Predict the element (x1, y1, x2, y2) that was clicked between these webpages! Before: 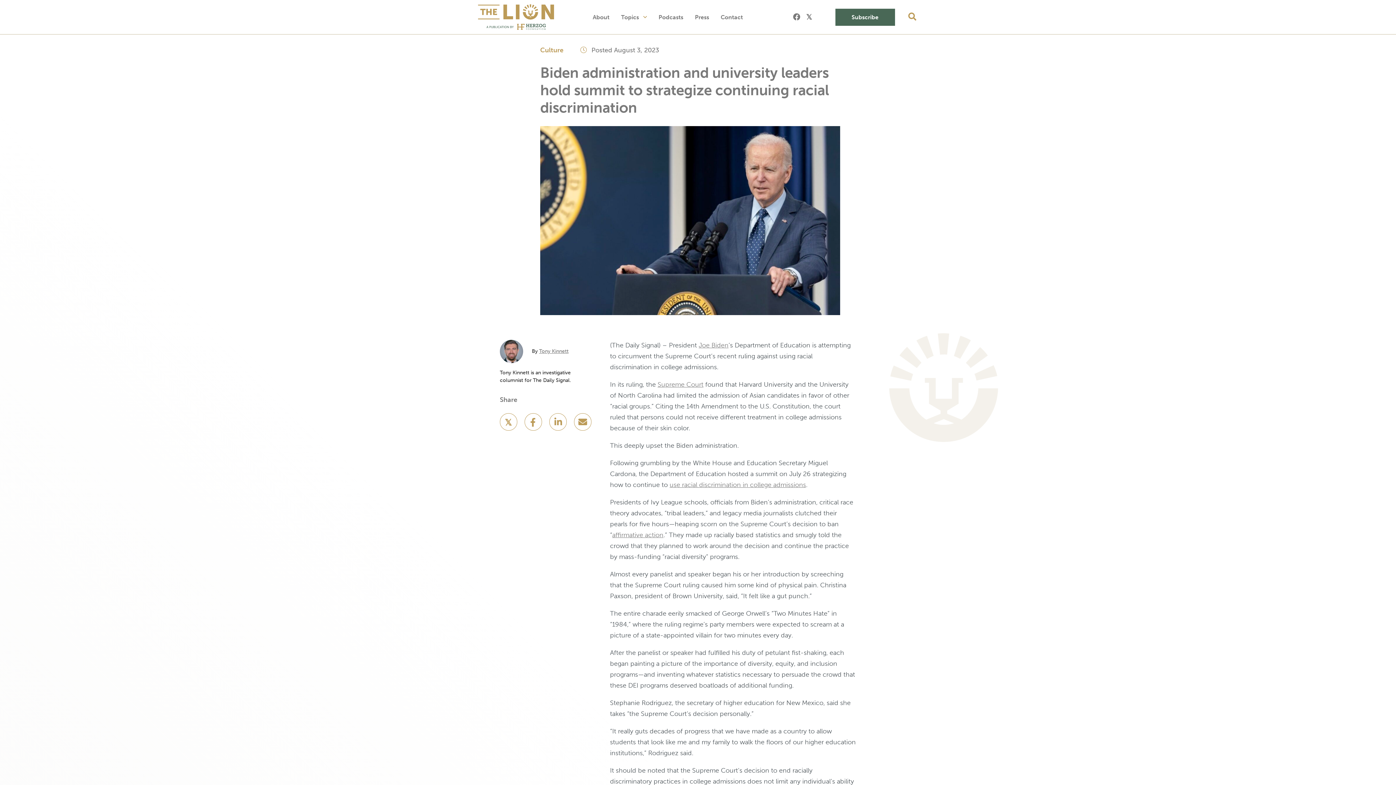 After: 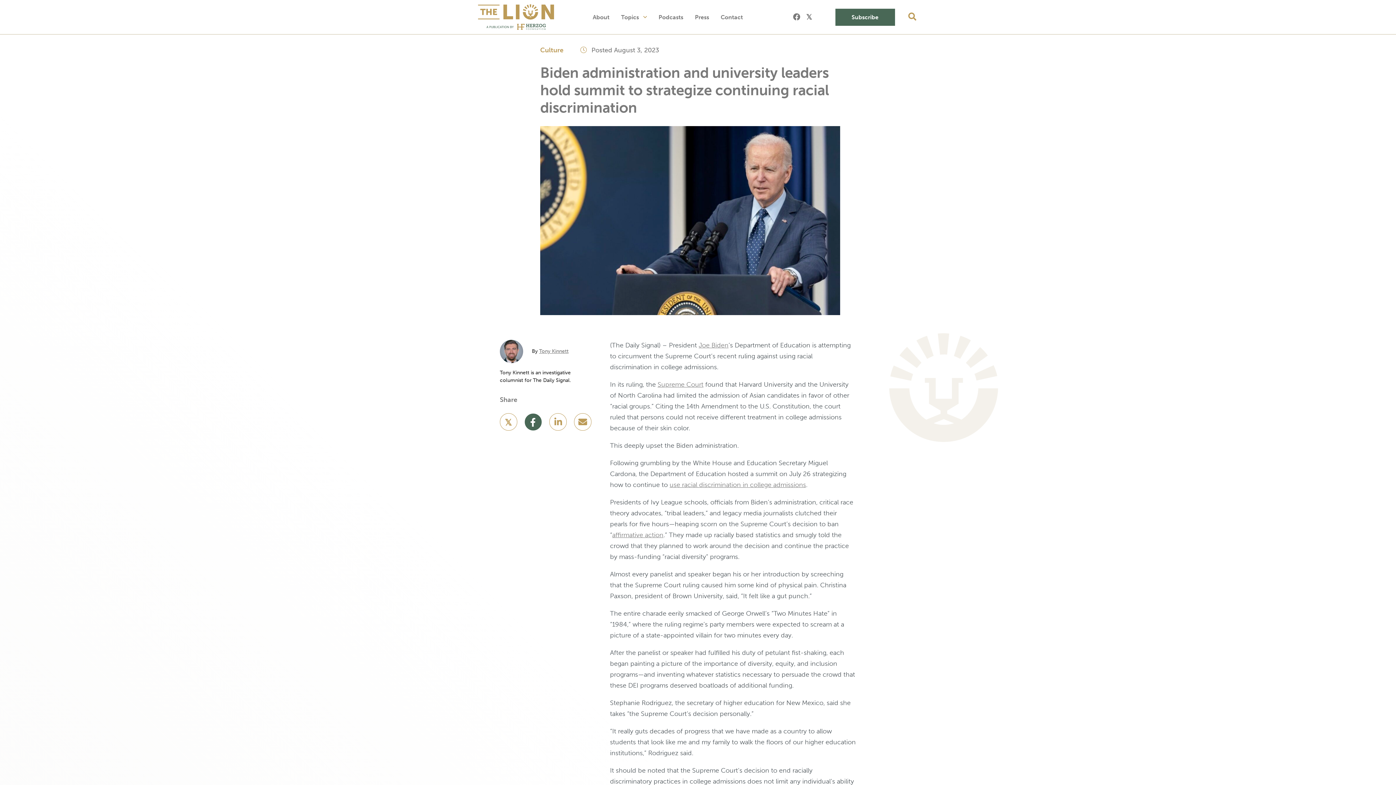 Action: bbox: (524, 421, 543, 427) label: Facebook Share